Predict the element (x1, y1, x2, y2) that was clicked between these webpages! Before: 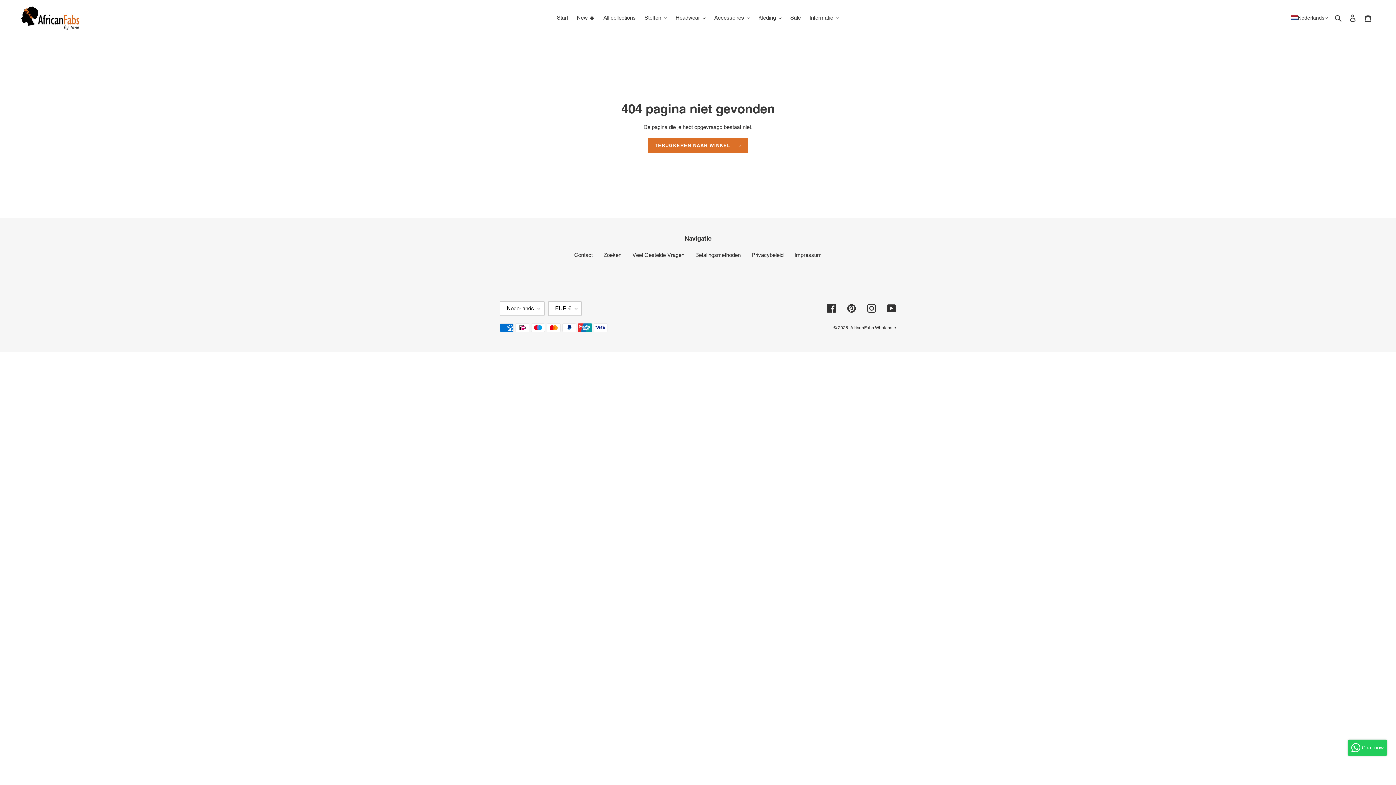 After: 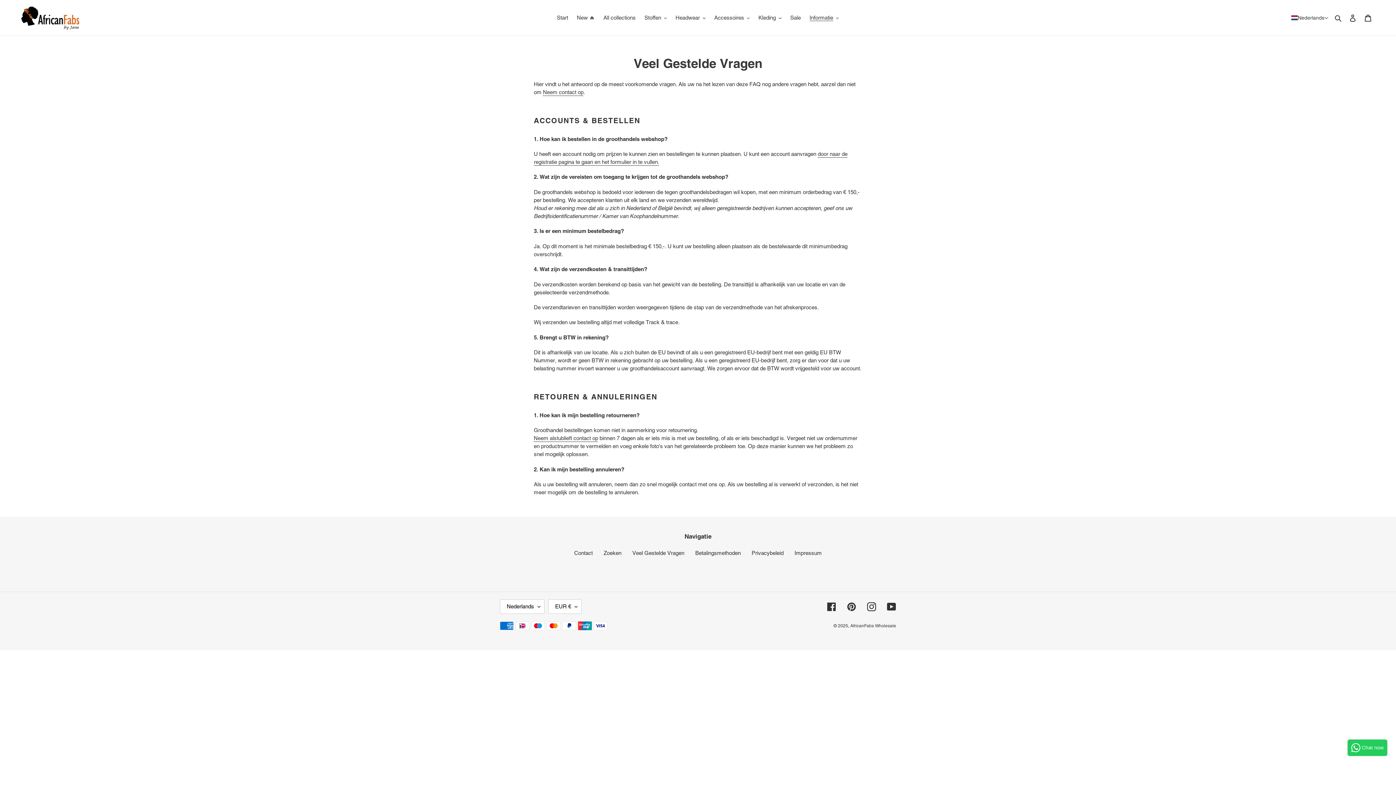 Action: bbox: (632, 251, 684, 258) label: Veel Gestelde Vragen